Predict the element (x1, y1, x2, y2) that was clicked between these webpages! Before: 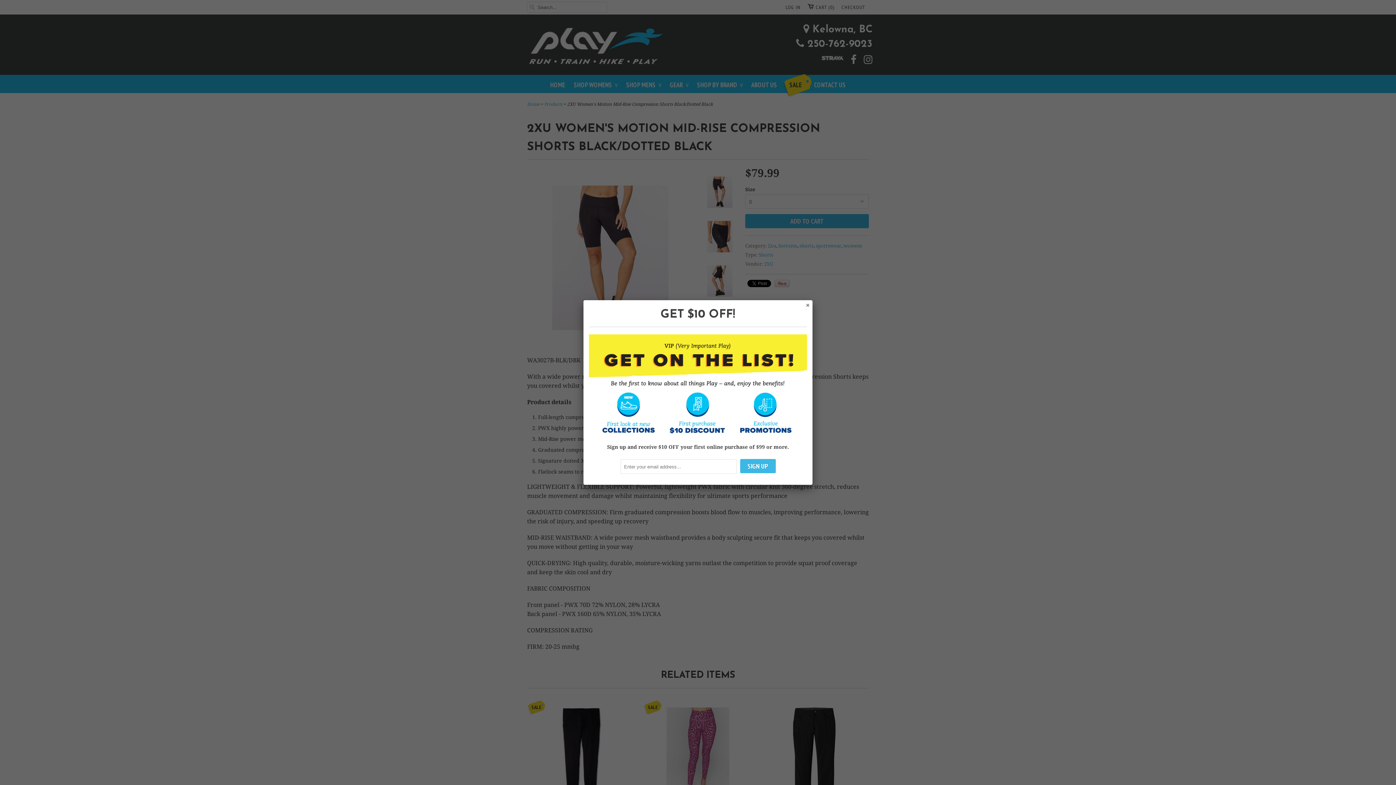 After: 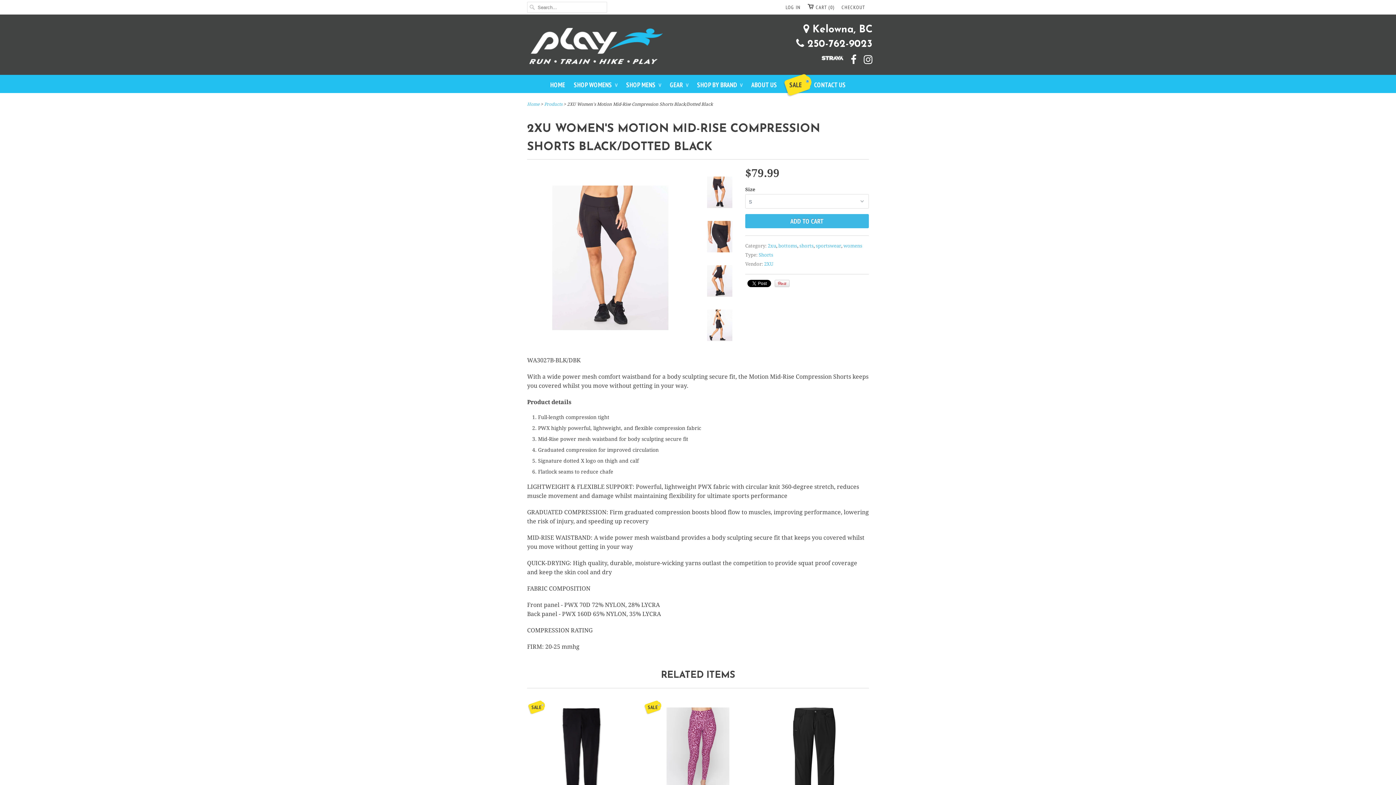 Action: bbox: (803, 301, 811, 308)